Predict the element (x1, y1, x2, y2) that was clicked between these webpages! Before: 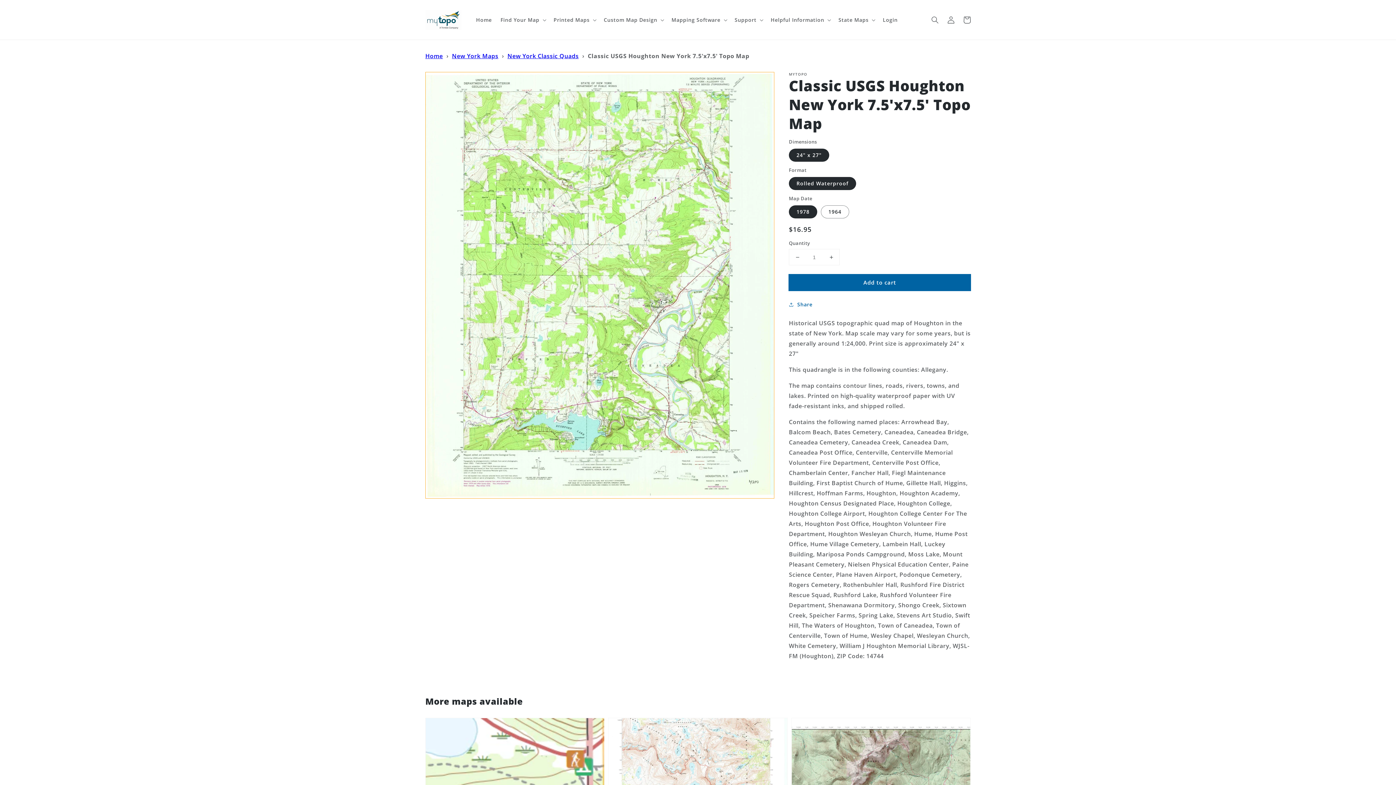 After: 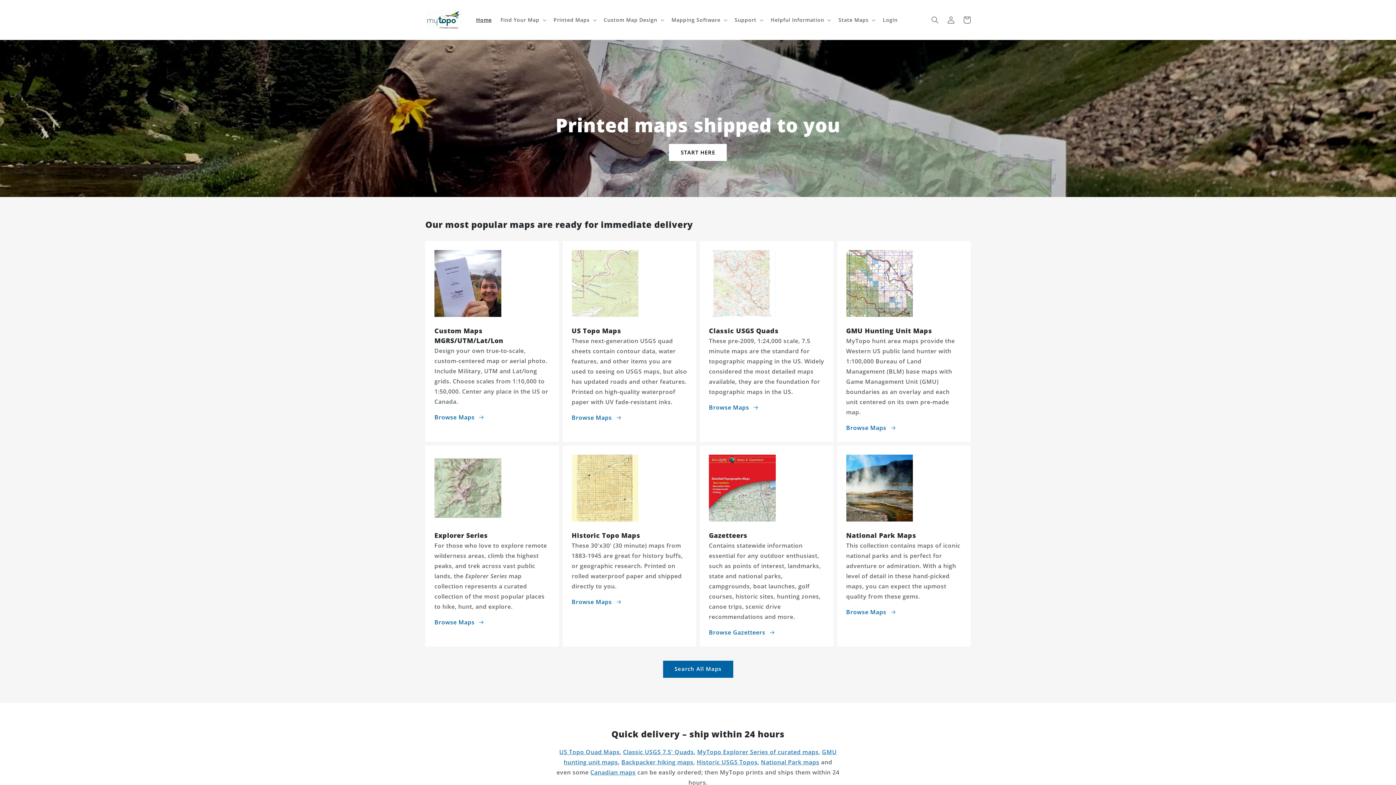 Action: bbox: (425, 52, 443, 60) label: Home